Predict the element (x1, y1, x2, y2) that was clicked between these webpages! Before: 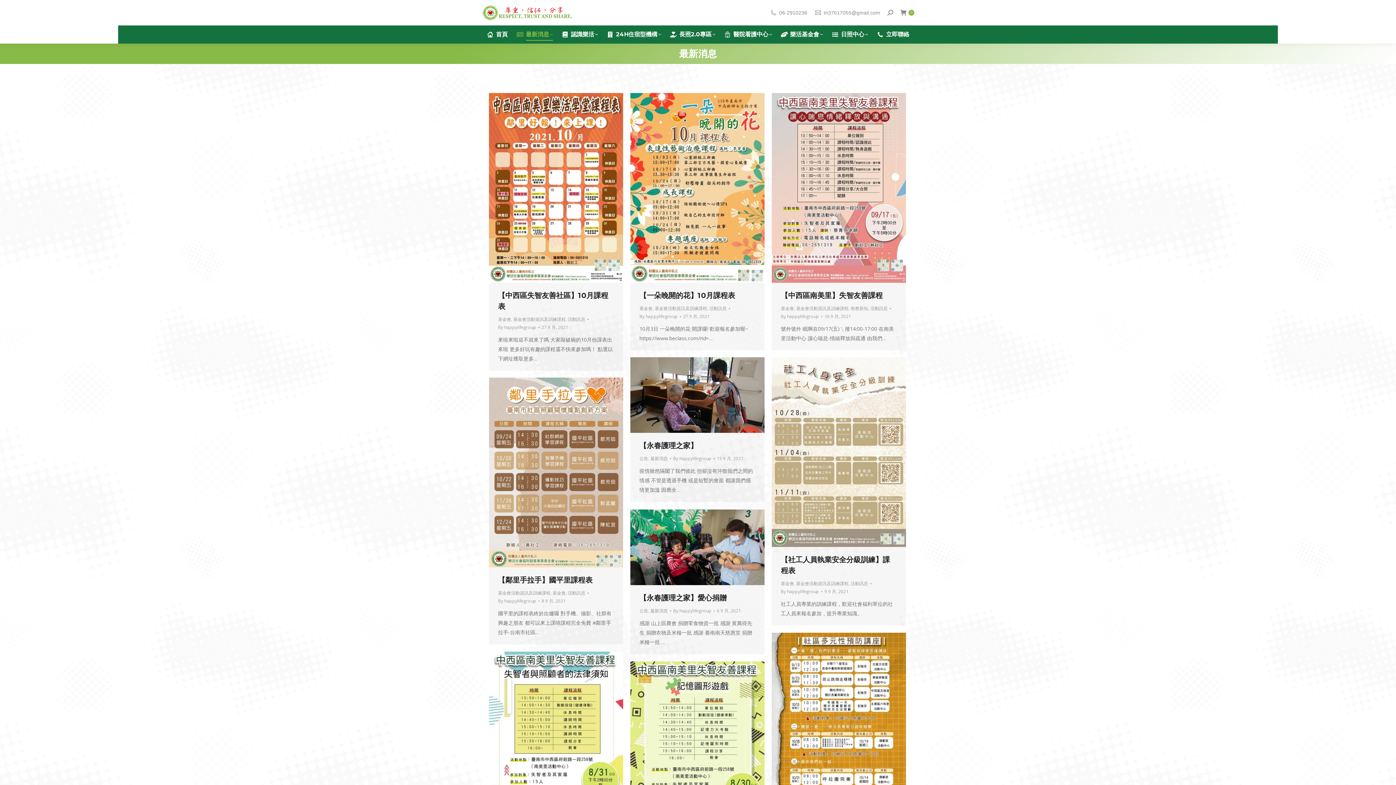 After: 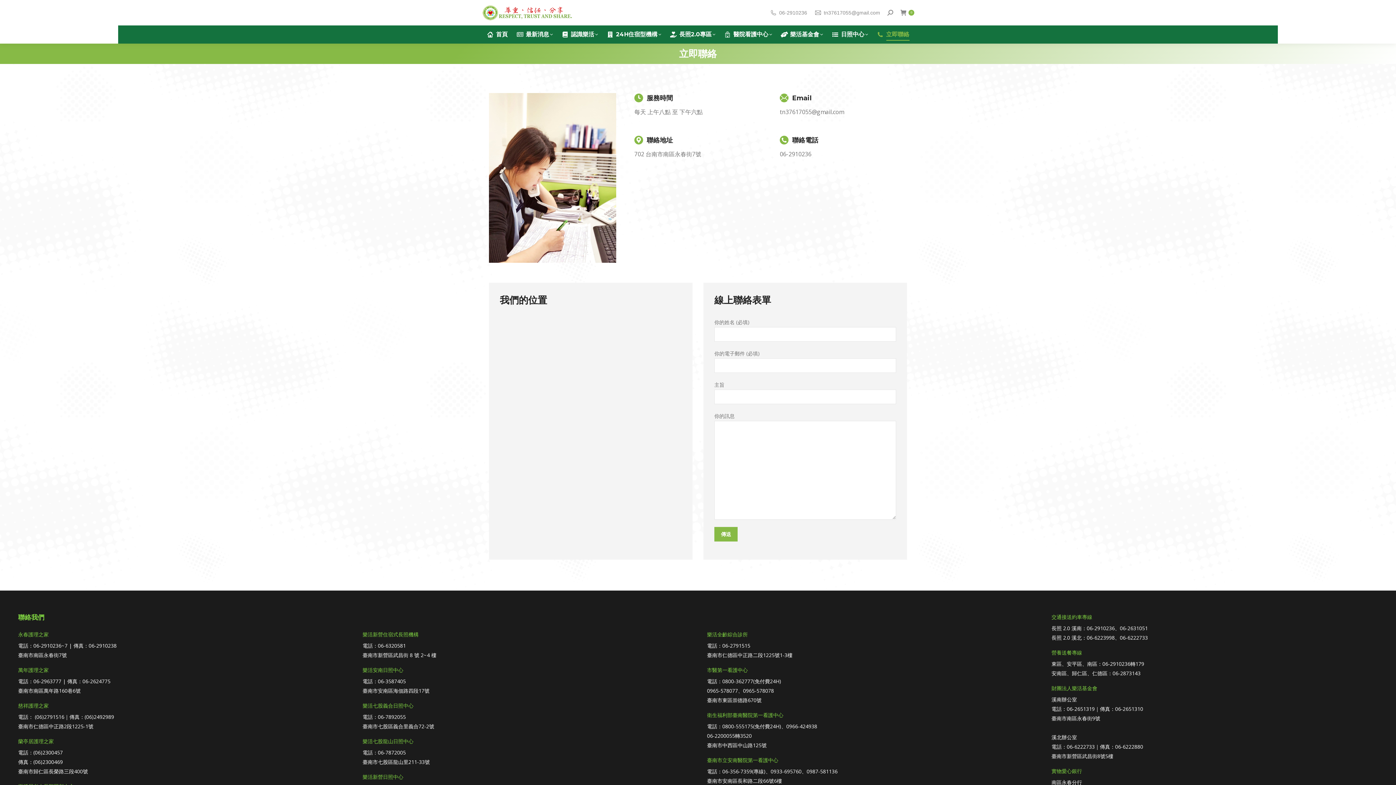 Action: label: 立即聯絡 bbox: (876, 29, 909, 40)